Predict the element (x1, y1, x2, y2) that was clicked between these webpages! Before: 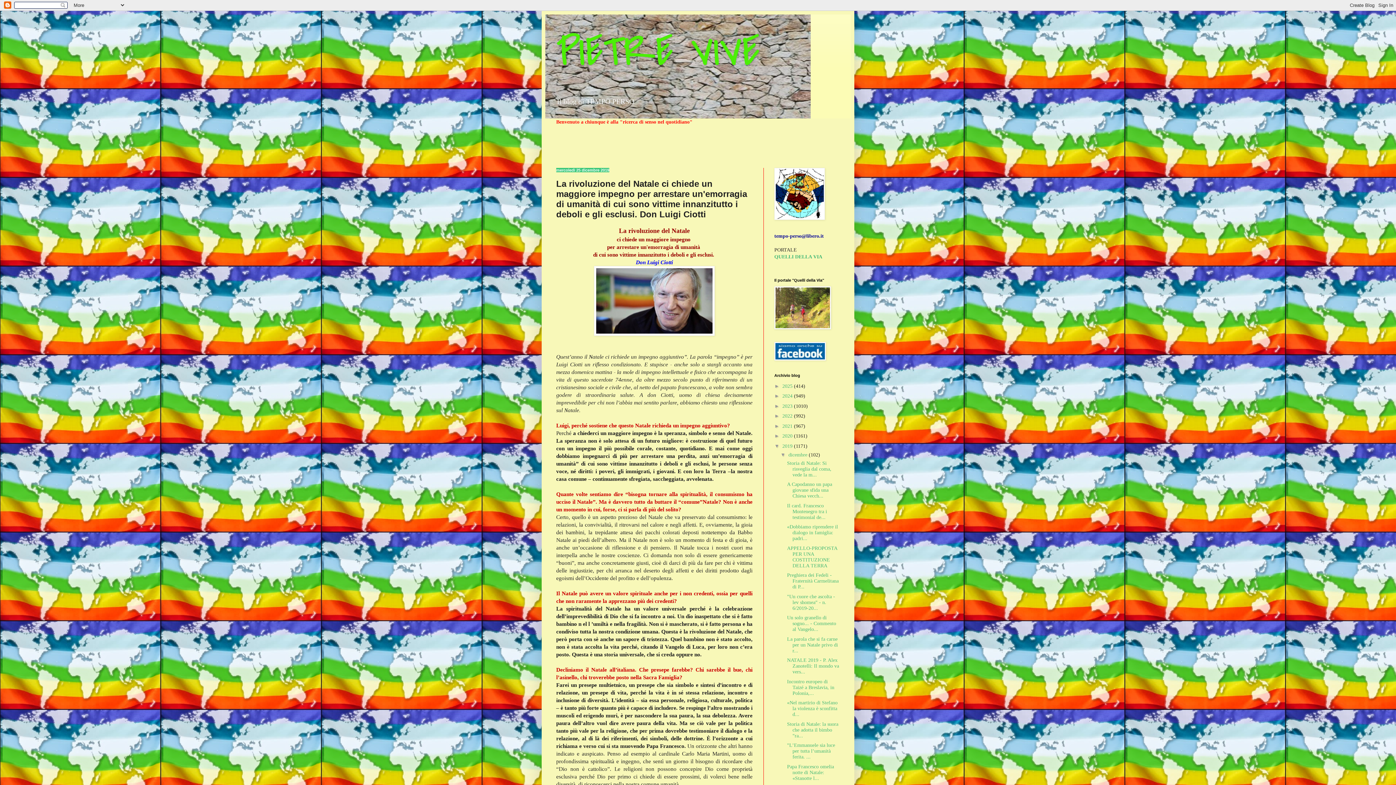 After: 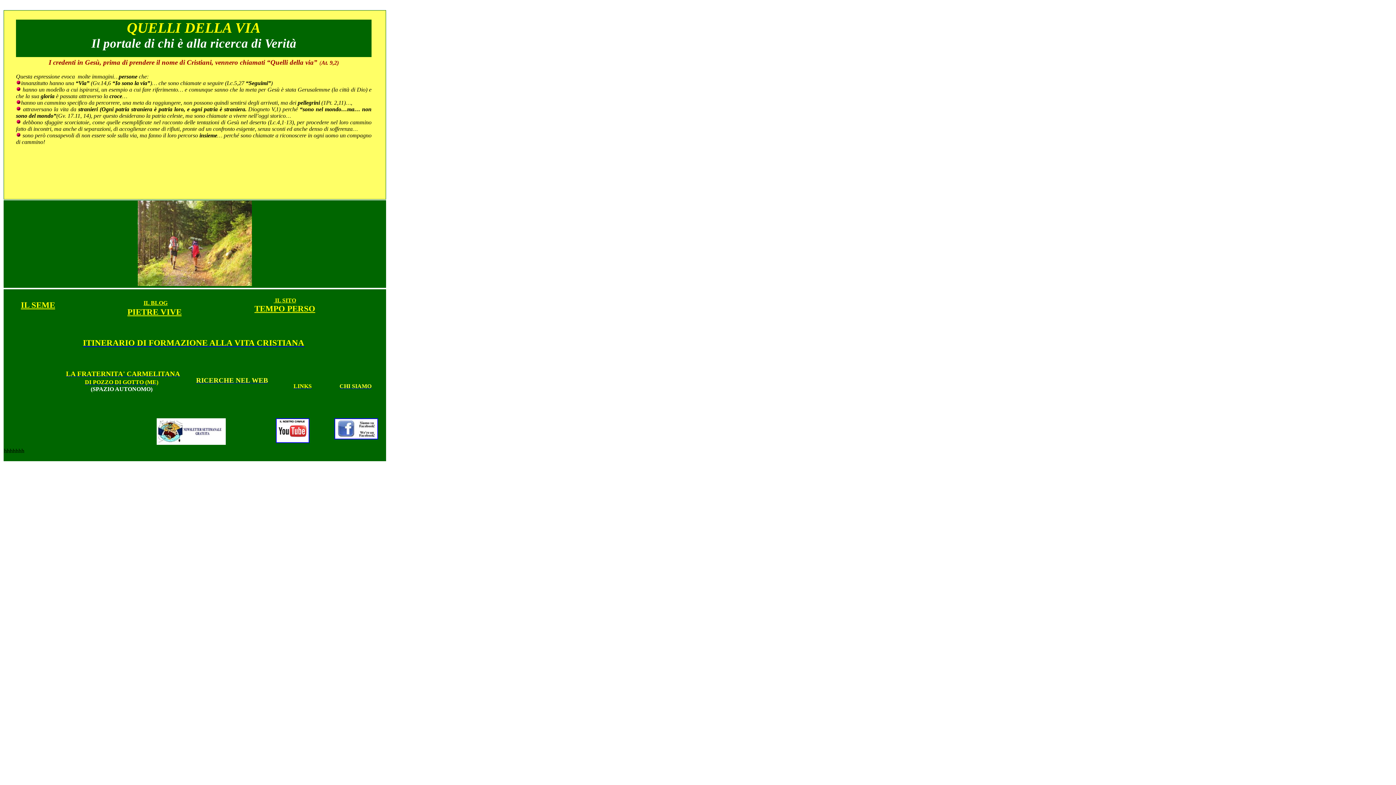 Action: bbox: (774, 254, 822, 259) label: QUELLI DELLA VIA